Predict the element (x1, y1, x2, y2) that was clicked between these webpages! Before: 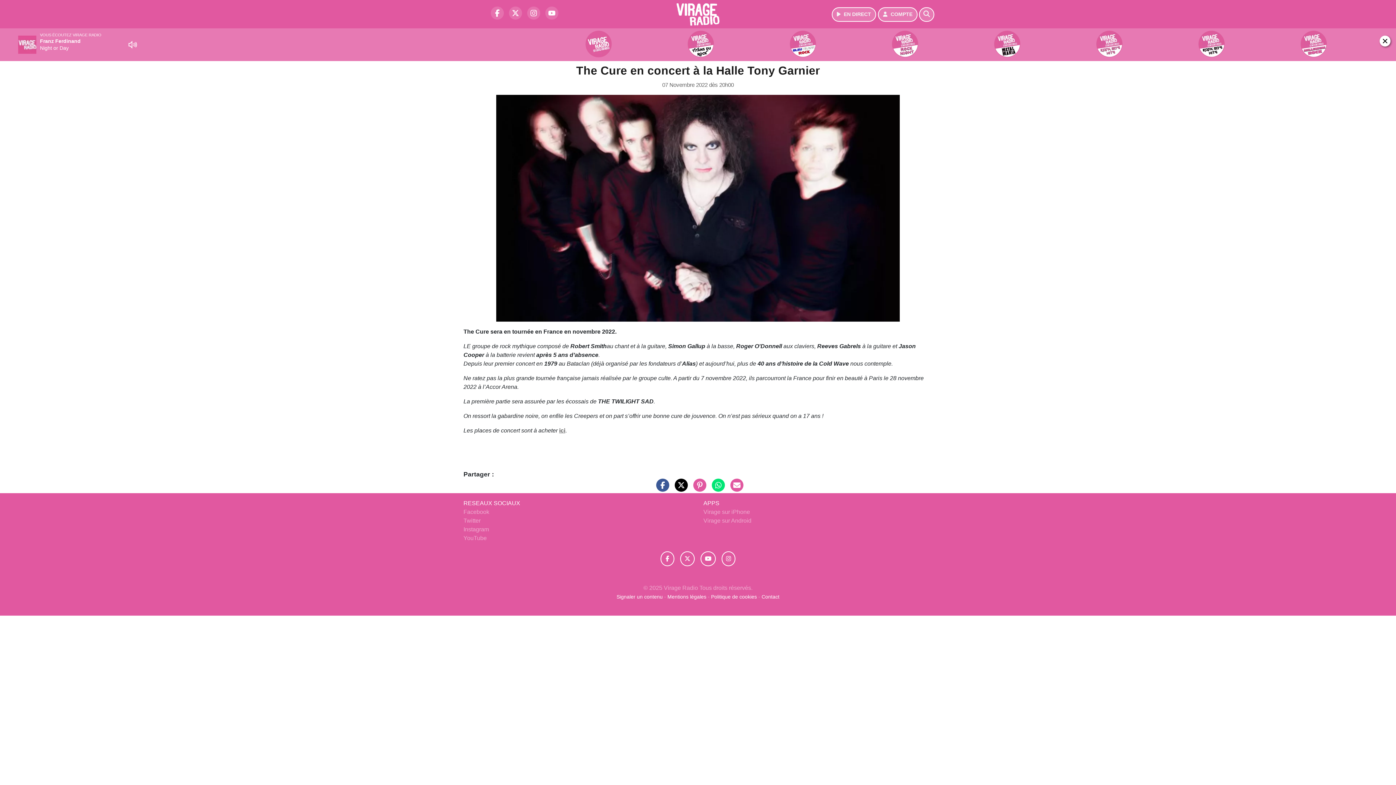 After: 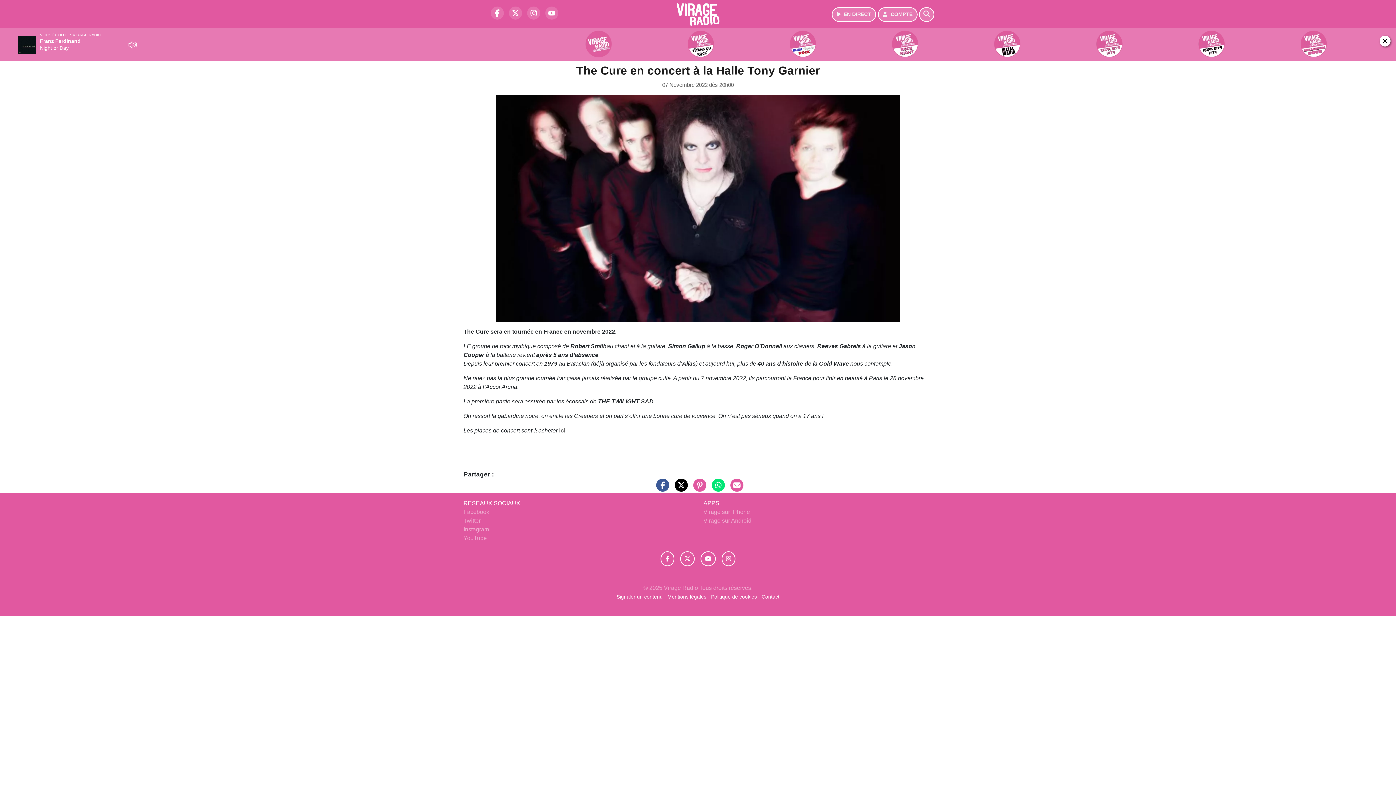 Action: label: Politique de cookies bbox: (711, 594, 757, 599)